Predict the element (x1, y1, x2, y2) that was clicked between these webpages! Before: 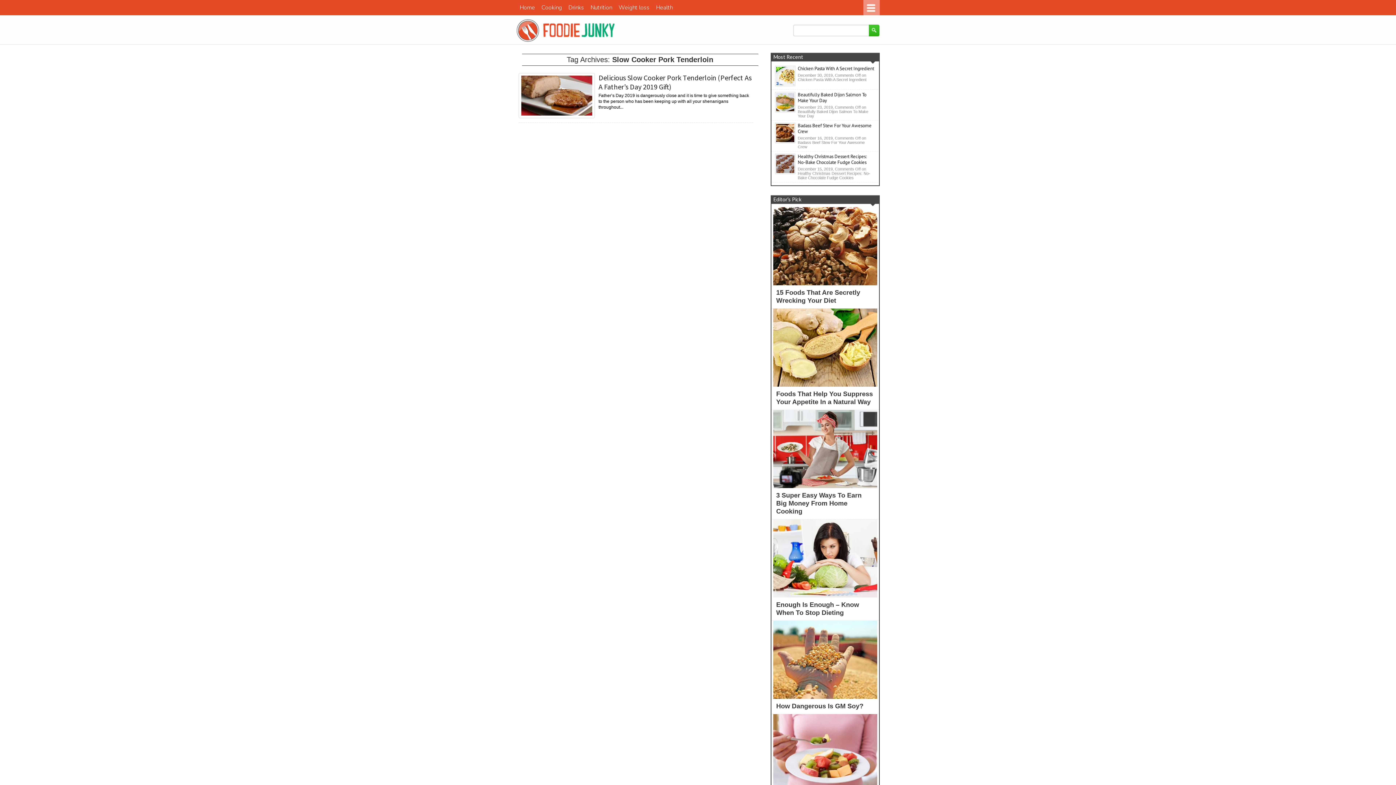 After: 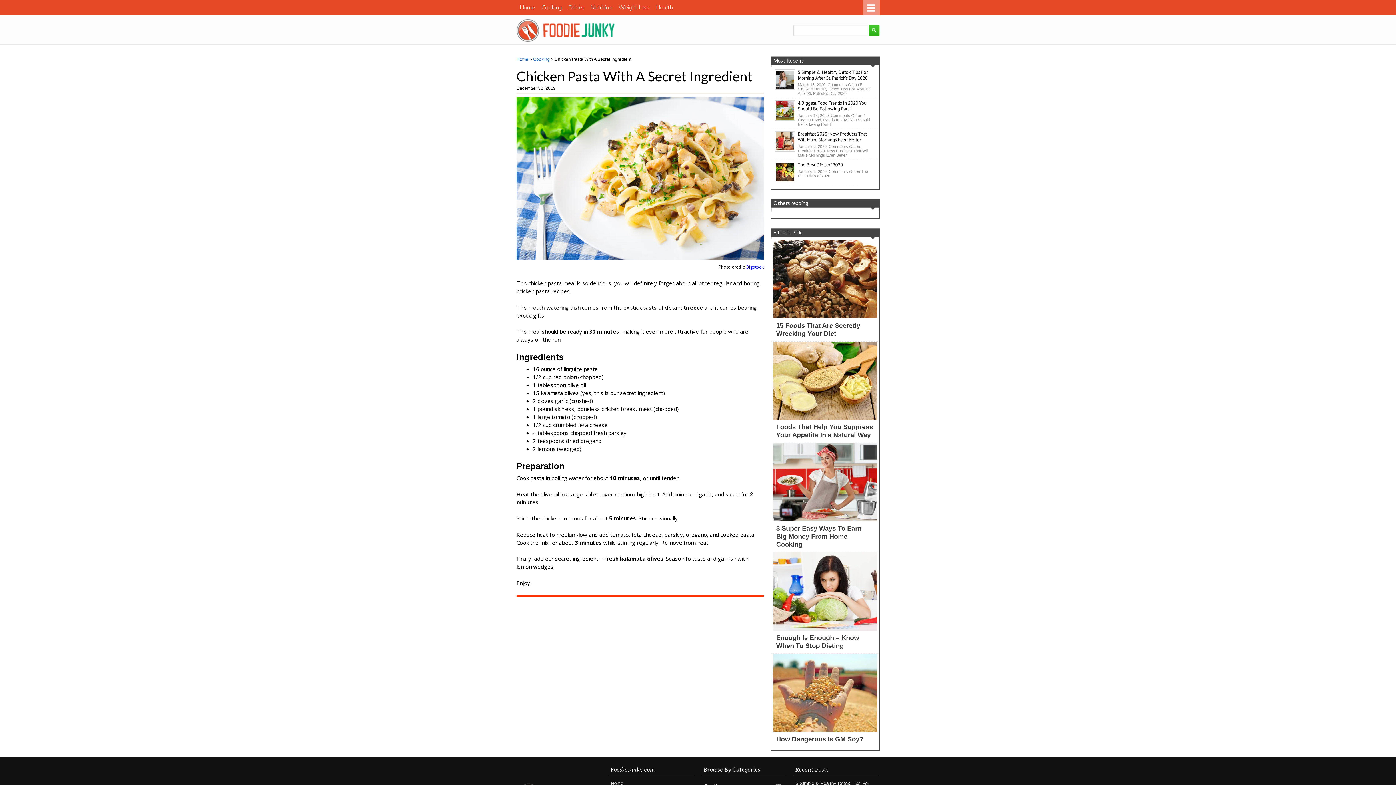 Action: bbox: (798, 65, 874, 71) label: Chicken Pasta With A Secret Ingredient